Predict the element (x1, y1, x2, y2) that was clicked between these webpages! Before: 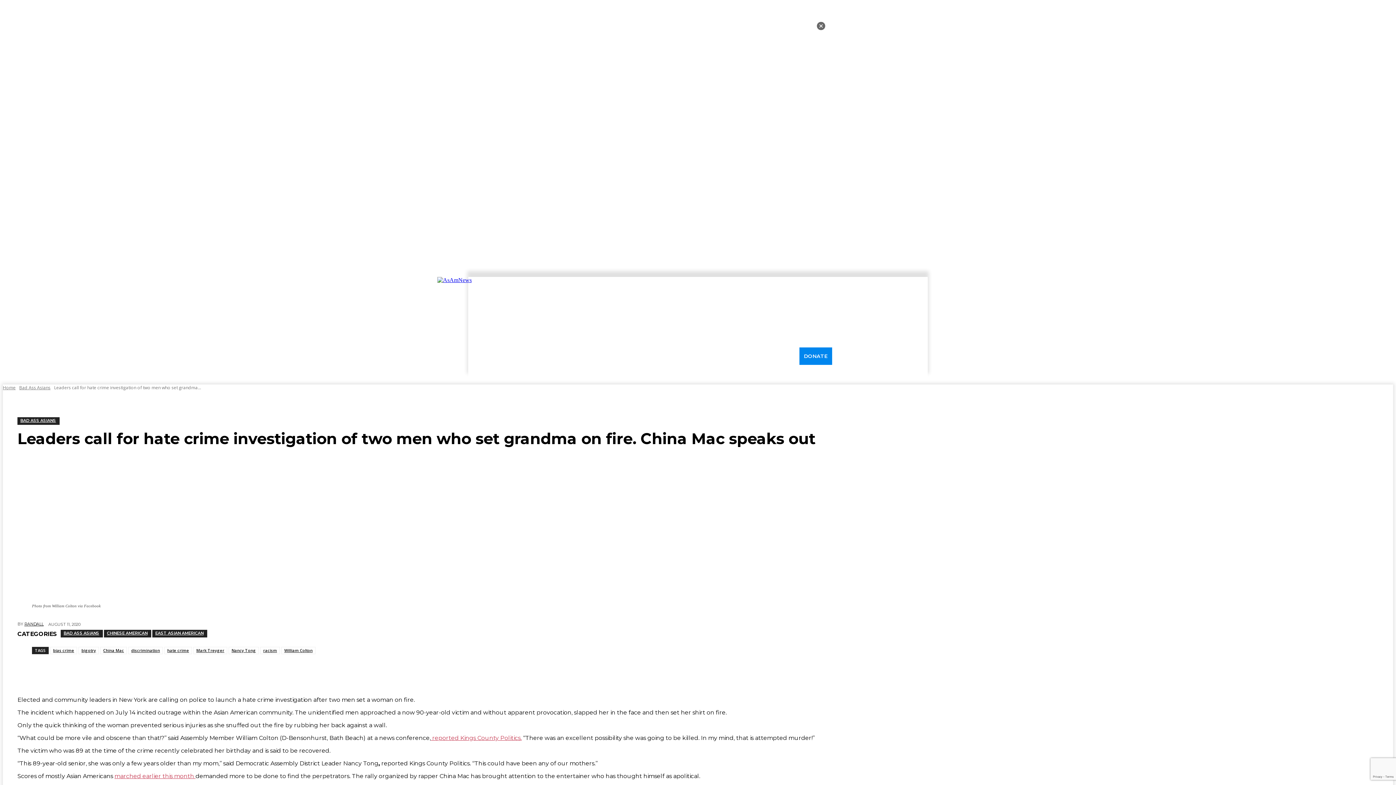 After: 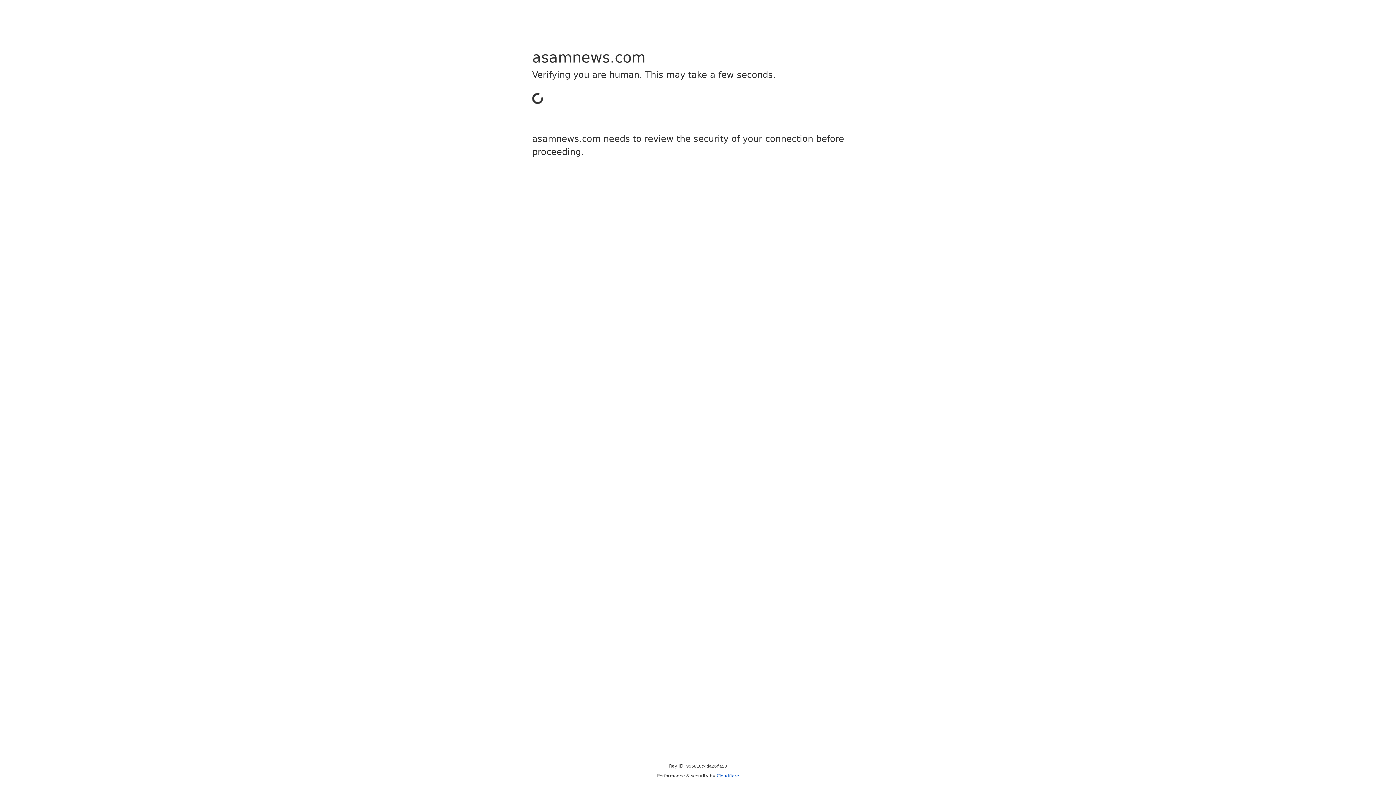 Action: bbox: (529, 347, 554, 365) label: HOME